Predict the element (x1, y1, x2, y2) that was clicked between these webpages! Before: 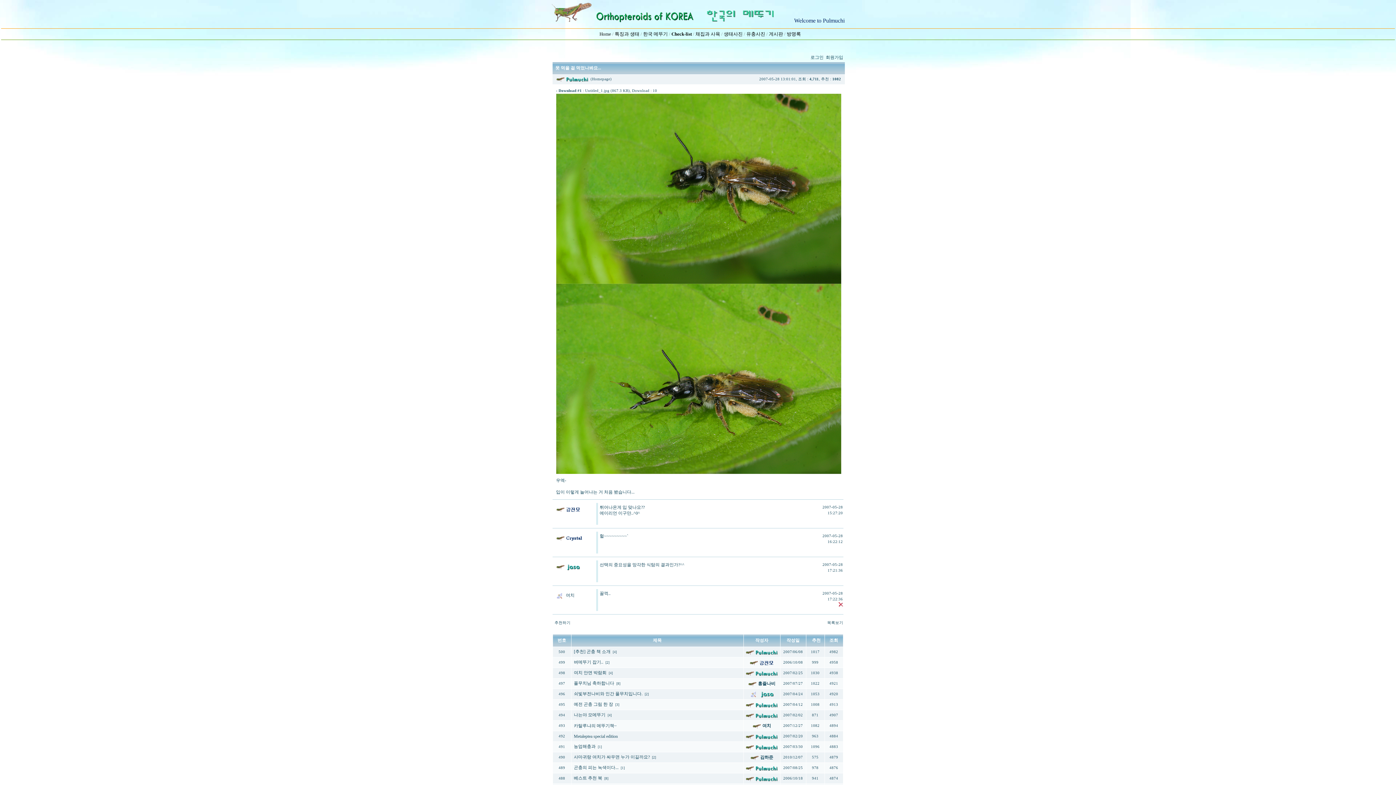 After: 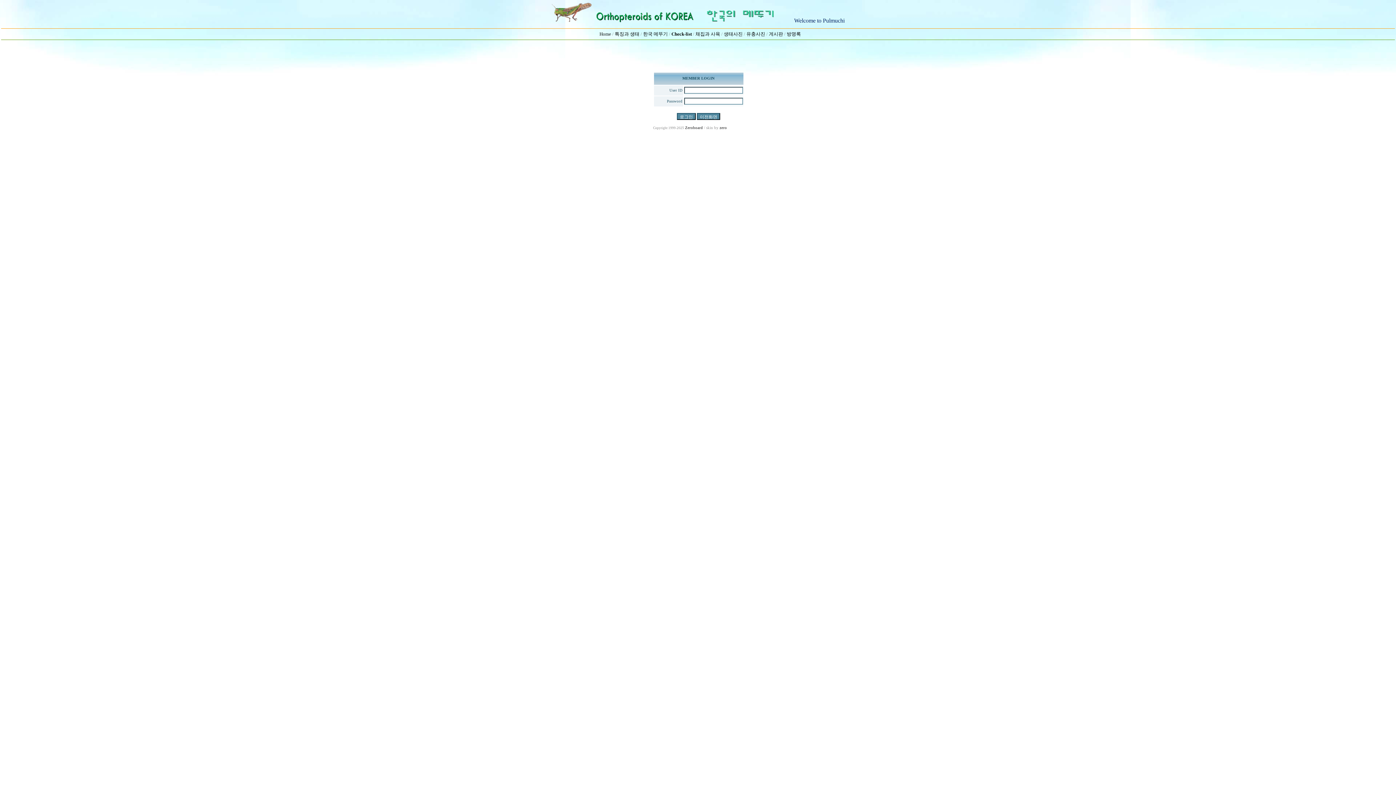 Action: bbox: (809, 54, 823, 60) label:  로그인